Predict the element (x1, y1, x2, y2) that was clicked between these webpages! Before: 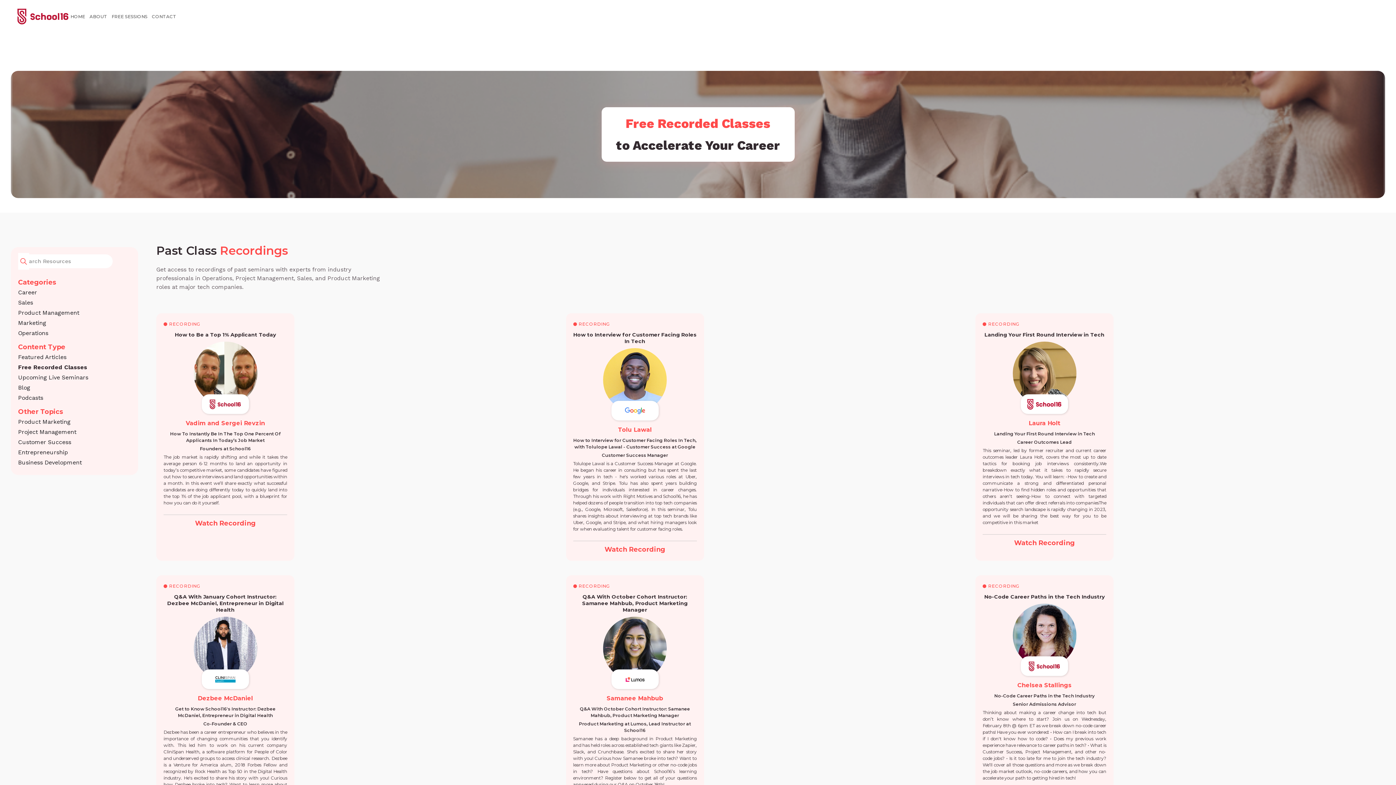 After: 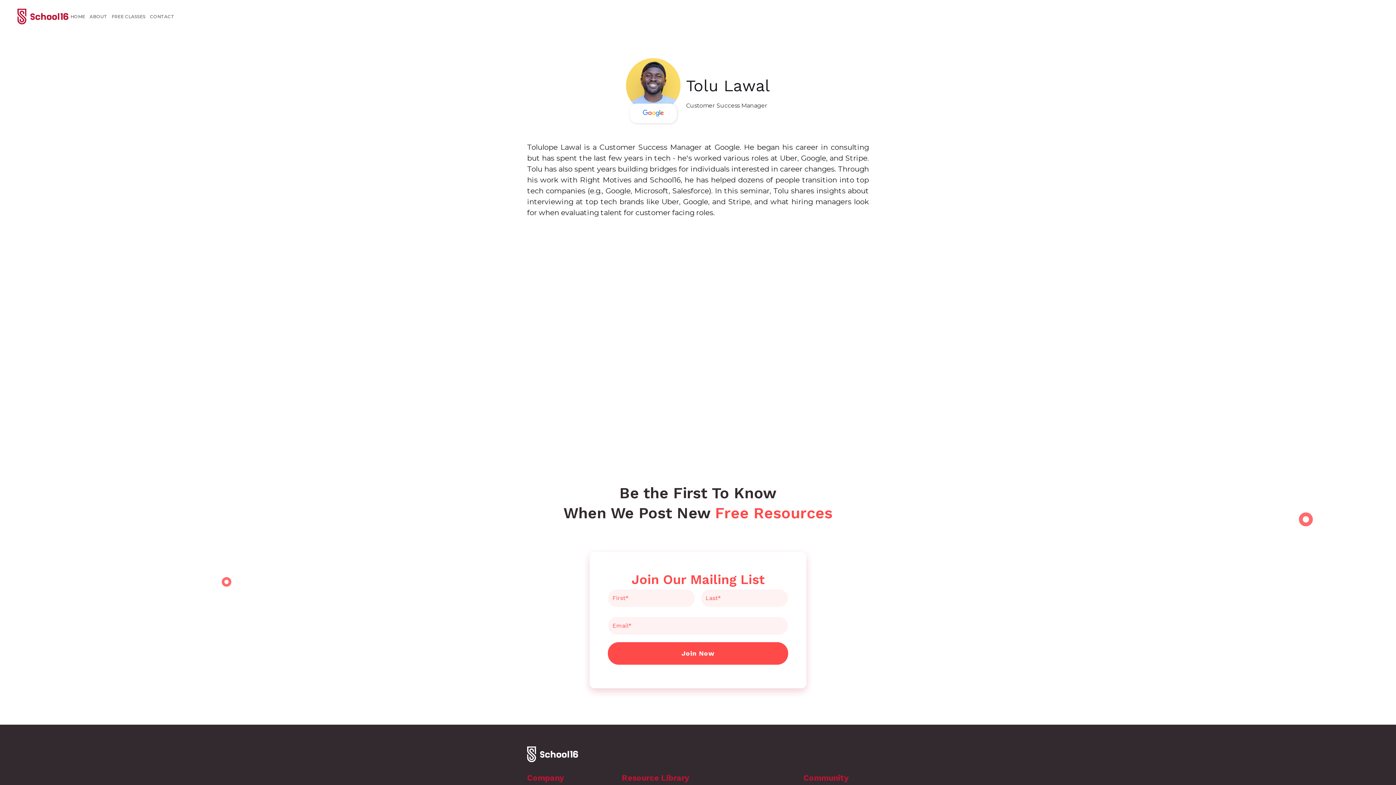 Action: label: Watch Recording bbox: (604, 545, 665, 553)